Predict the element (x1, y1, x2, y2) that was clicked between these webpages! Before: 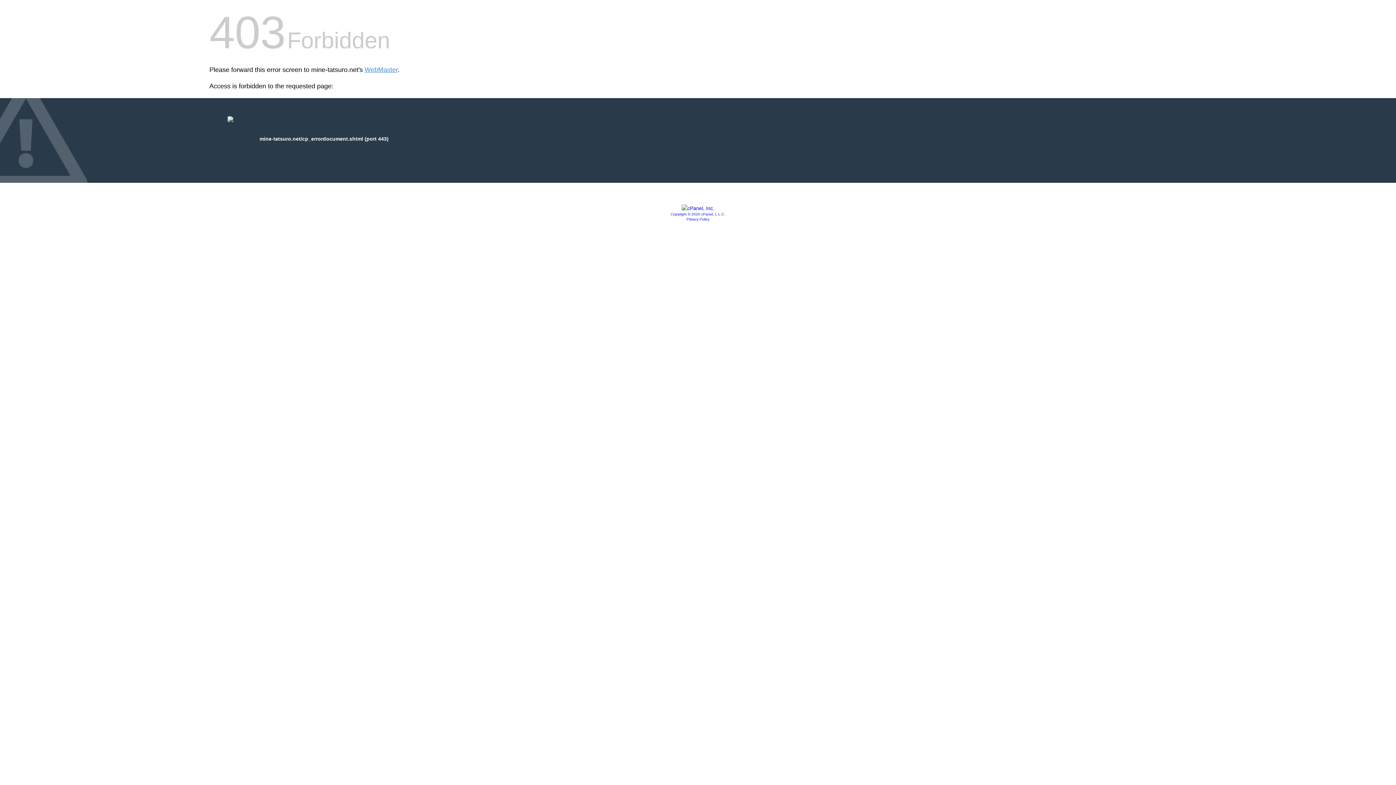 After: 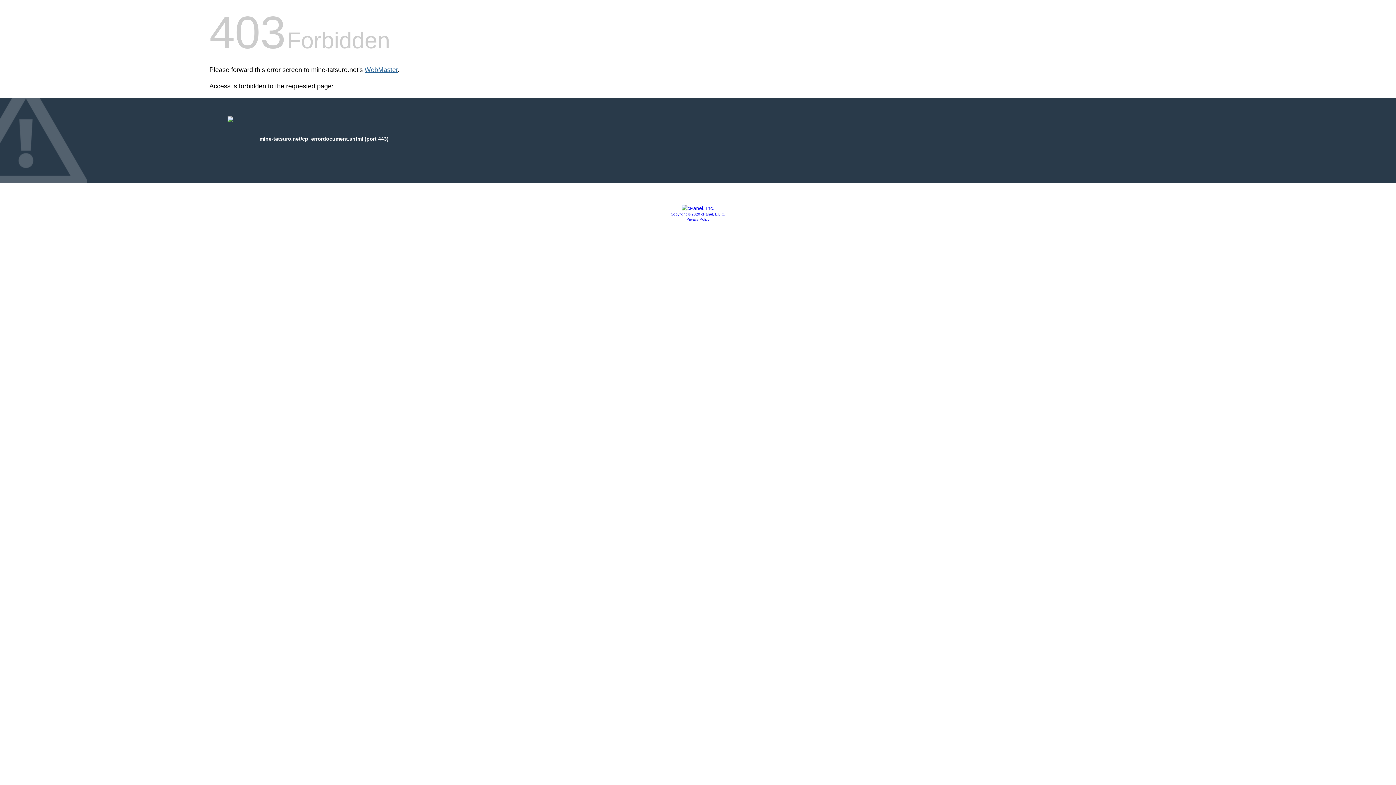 Action: bbox: (364, 66, 397, 73) label: WebMaster